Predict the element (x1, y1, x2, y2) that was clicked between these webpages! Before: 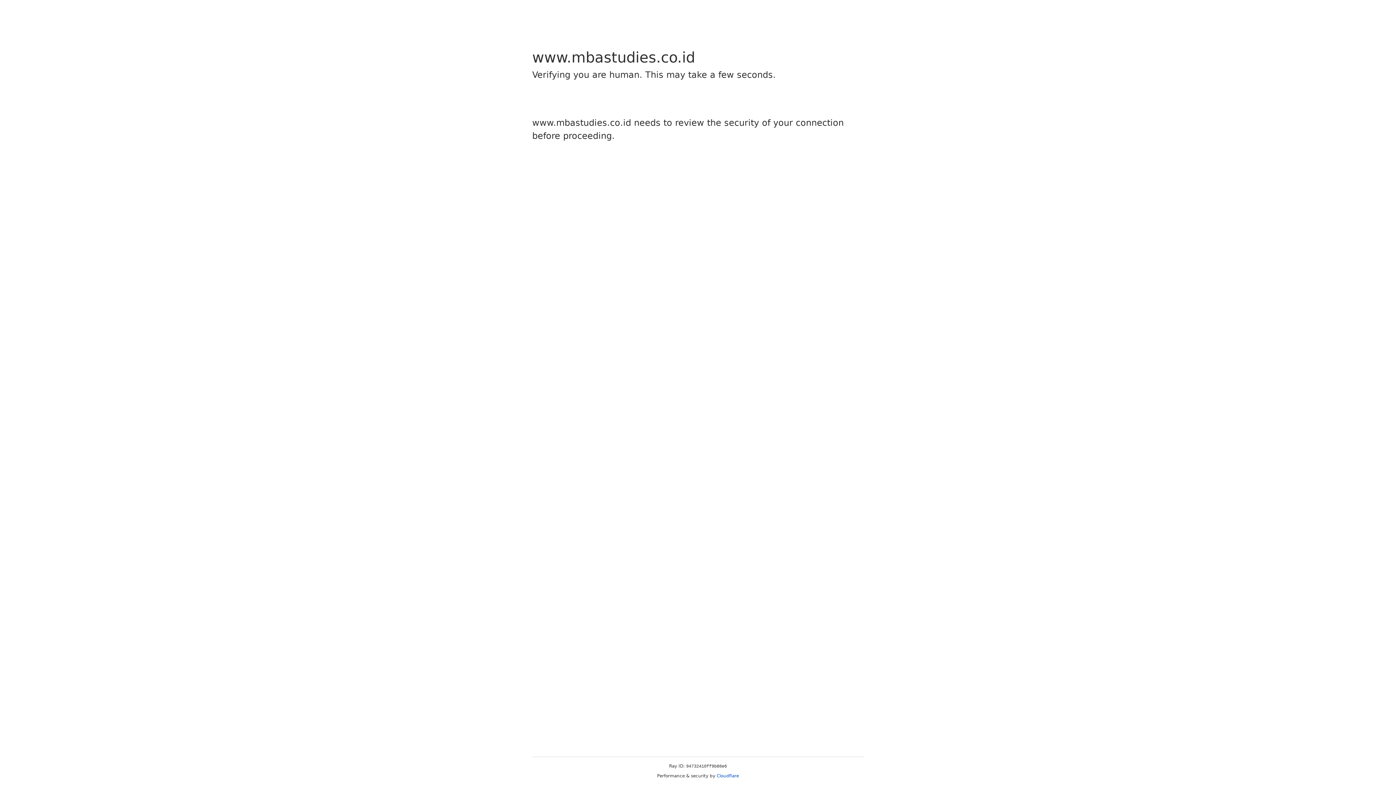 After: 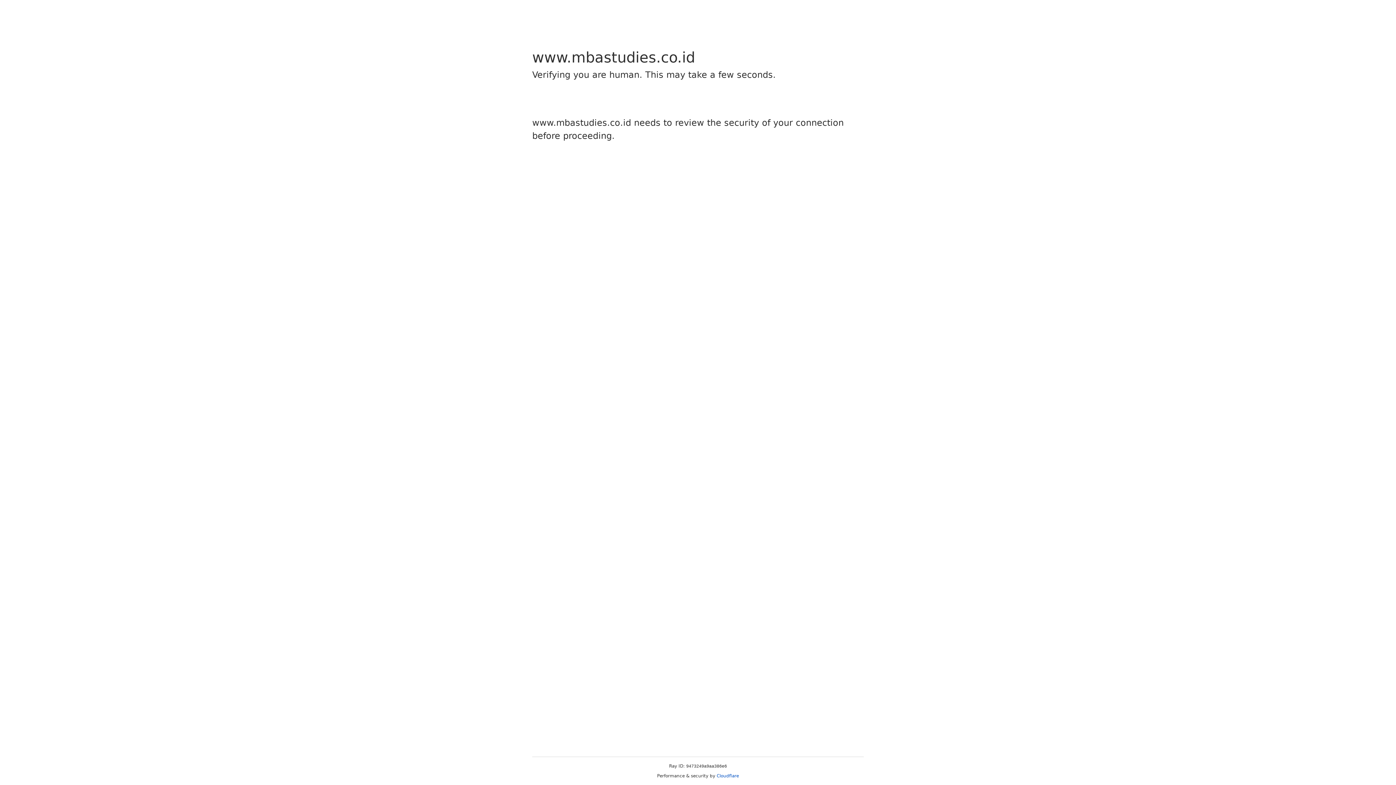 Action: bbox: (716, 773, 739, 778) label: Cloudflare